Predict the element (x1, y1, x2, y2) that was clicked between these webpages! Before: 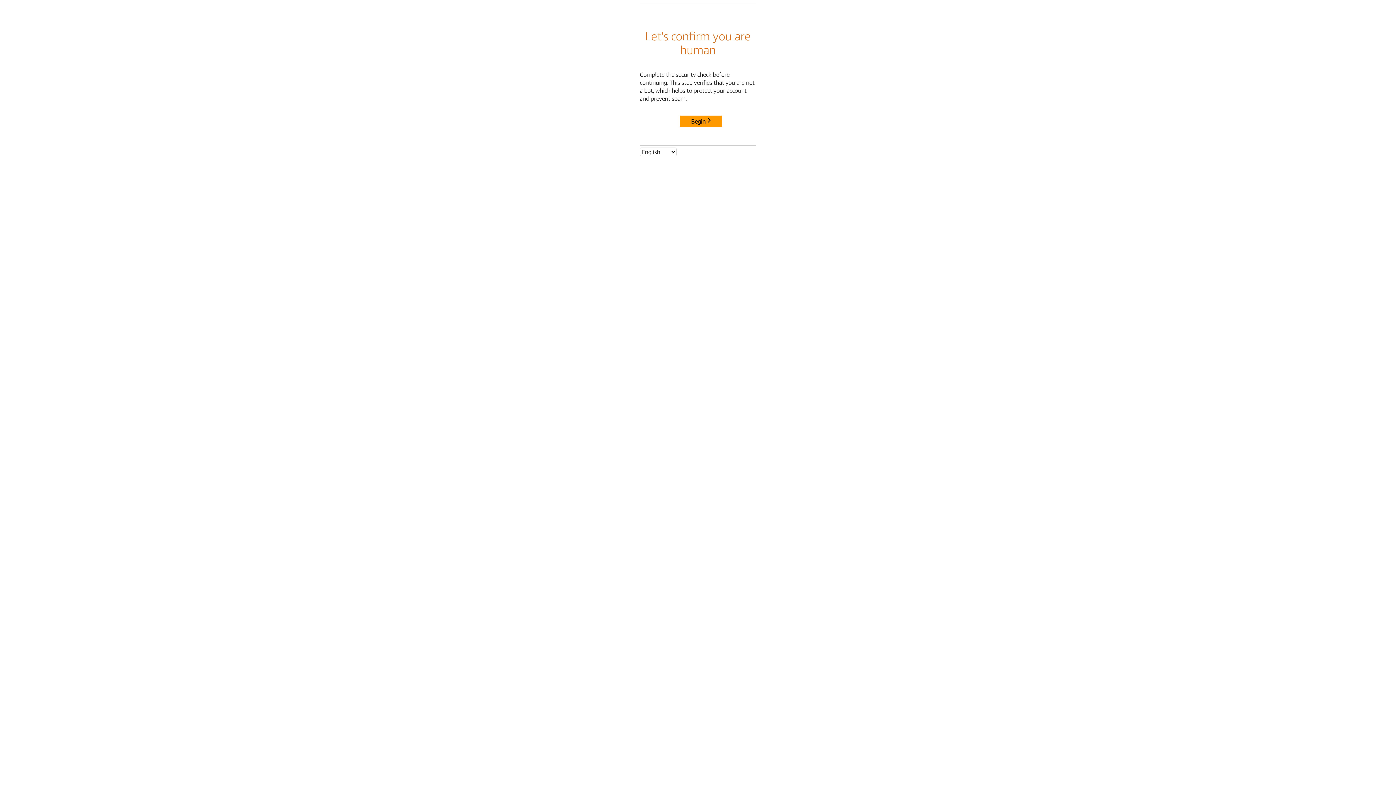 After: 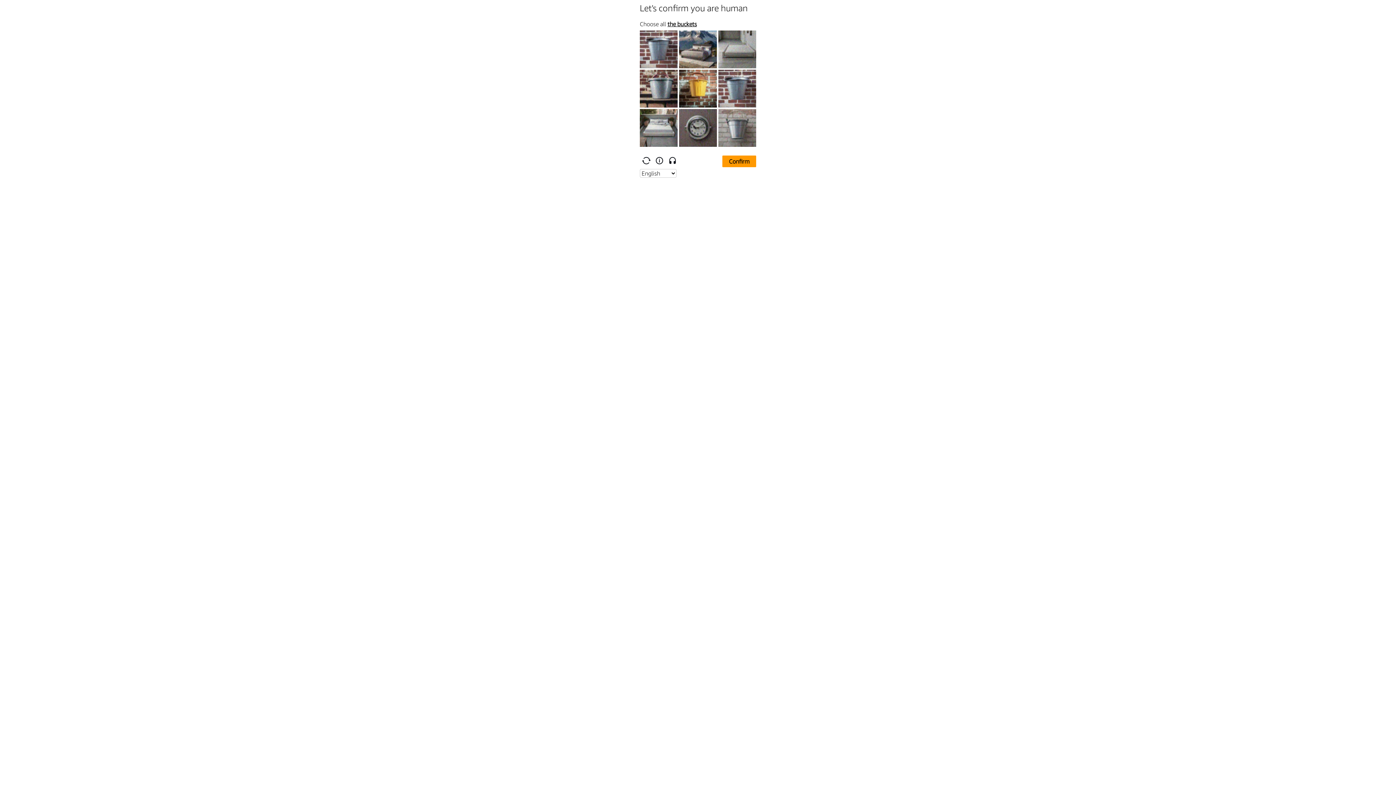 Action: bbox: (680, 115, 722, 127) label: Begin